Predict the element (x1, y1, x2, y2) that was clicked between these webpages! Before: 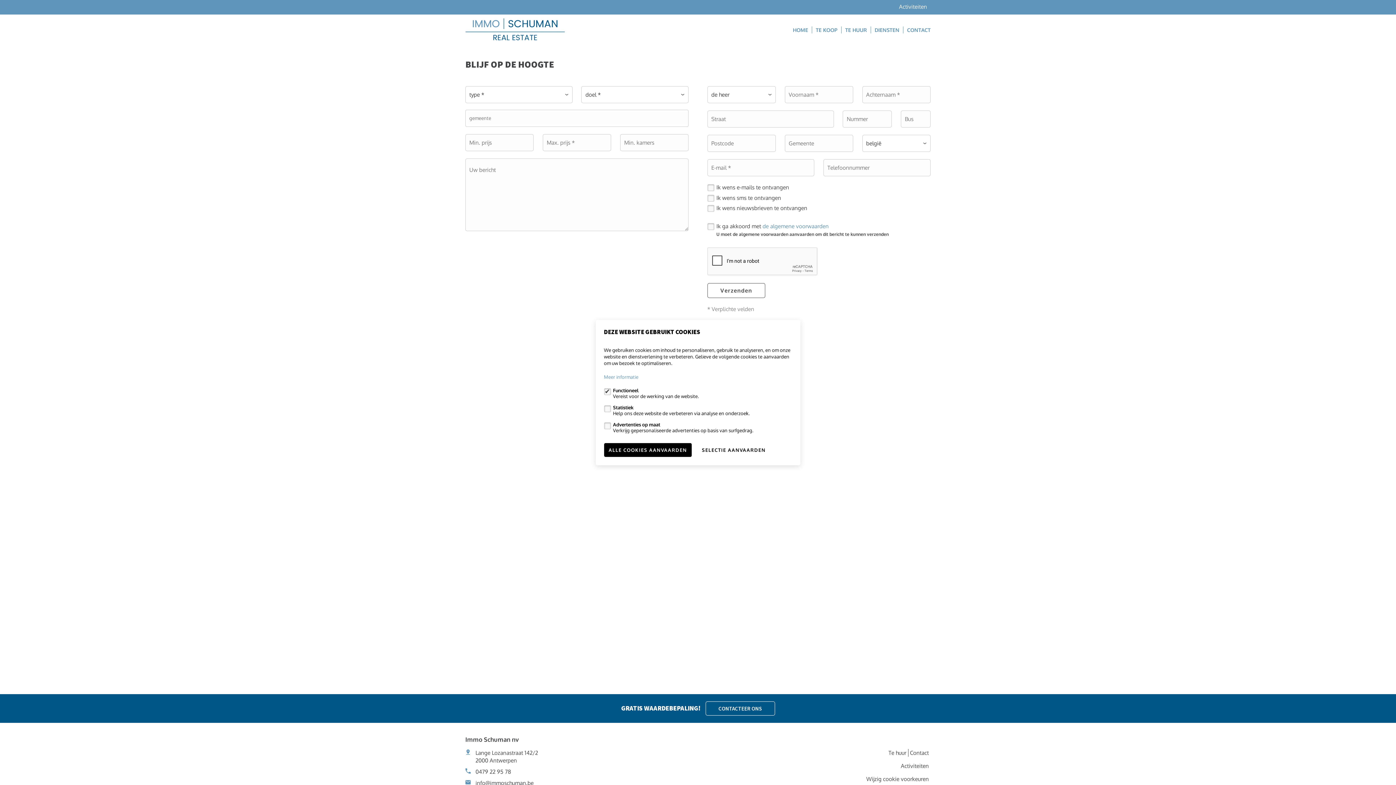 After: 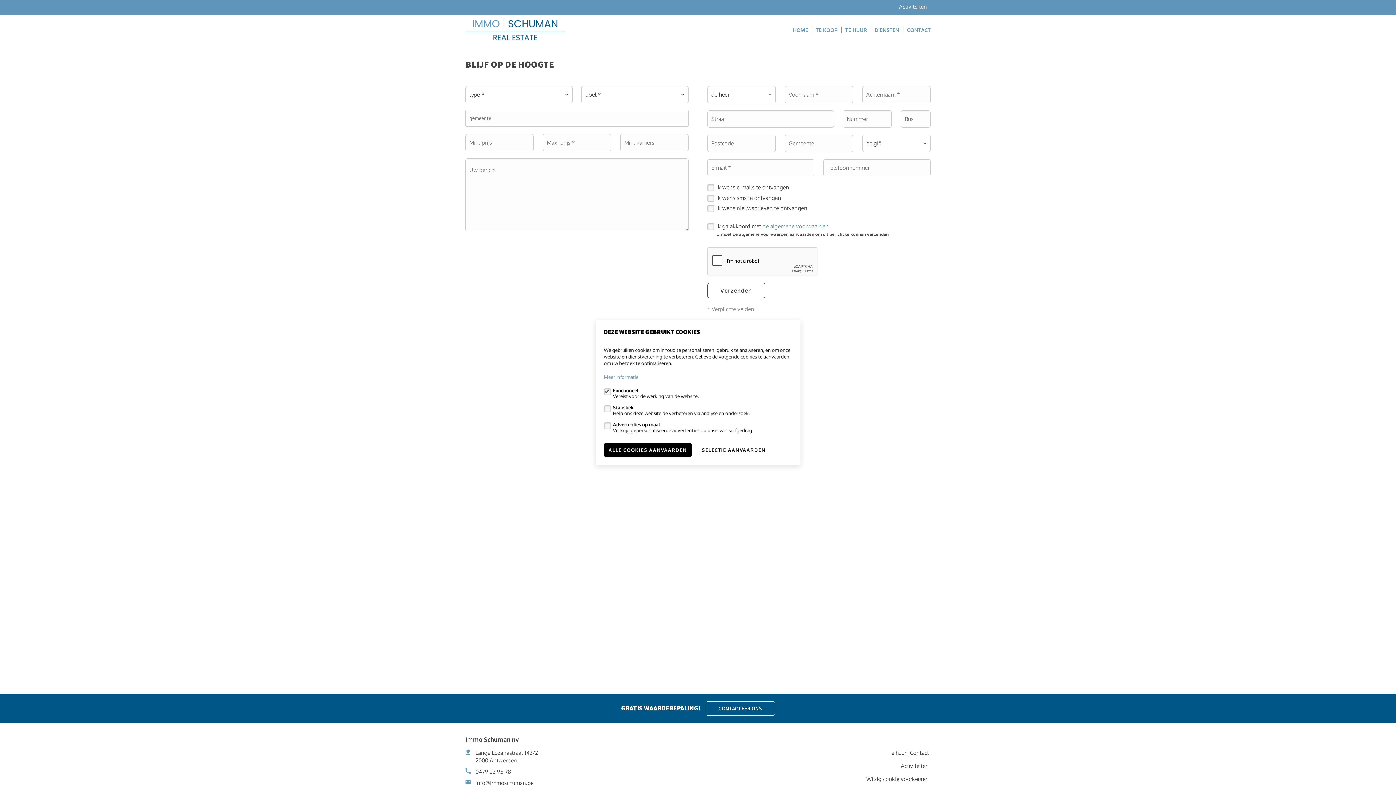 Action: label: 0479 22 95 78 bbox: (475, 768, 511, 775)